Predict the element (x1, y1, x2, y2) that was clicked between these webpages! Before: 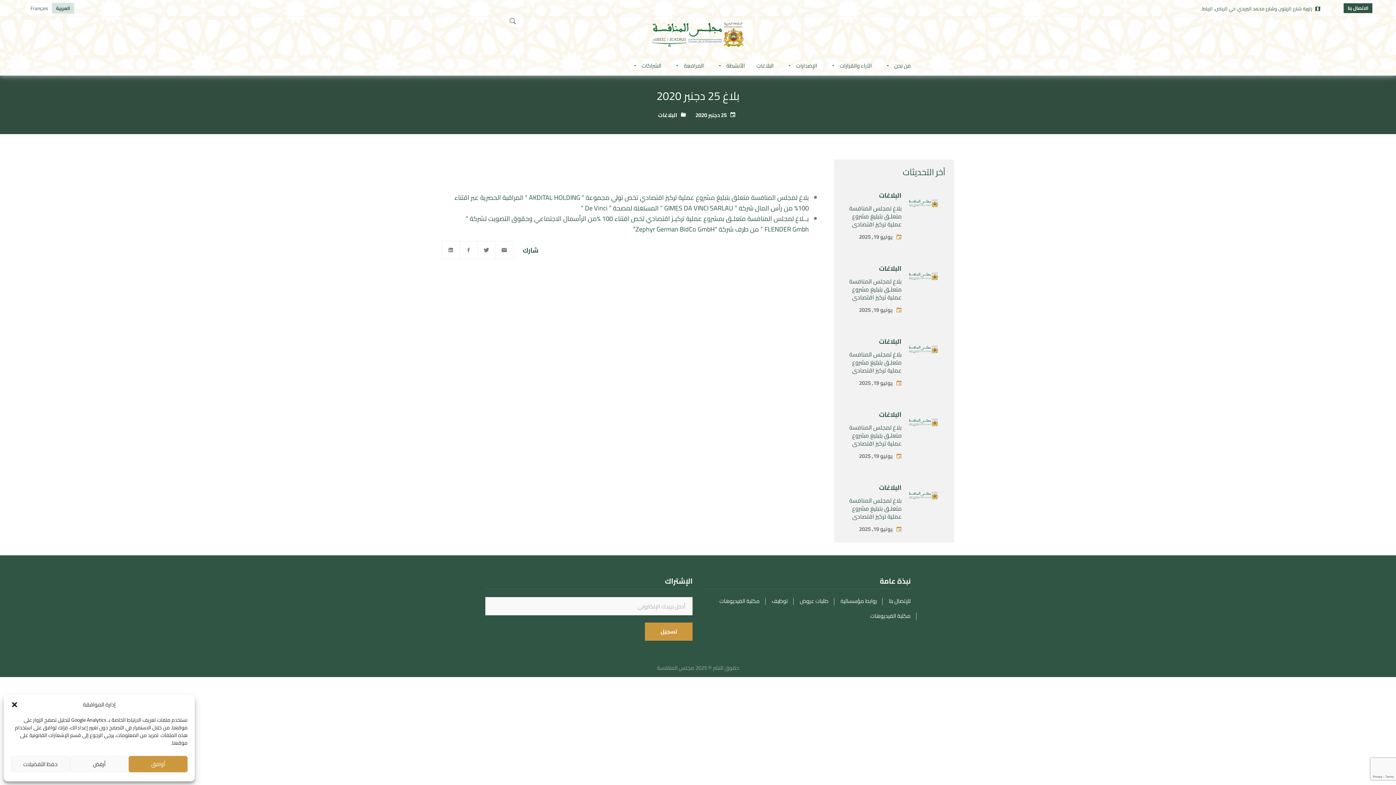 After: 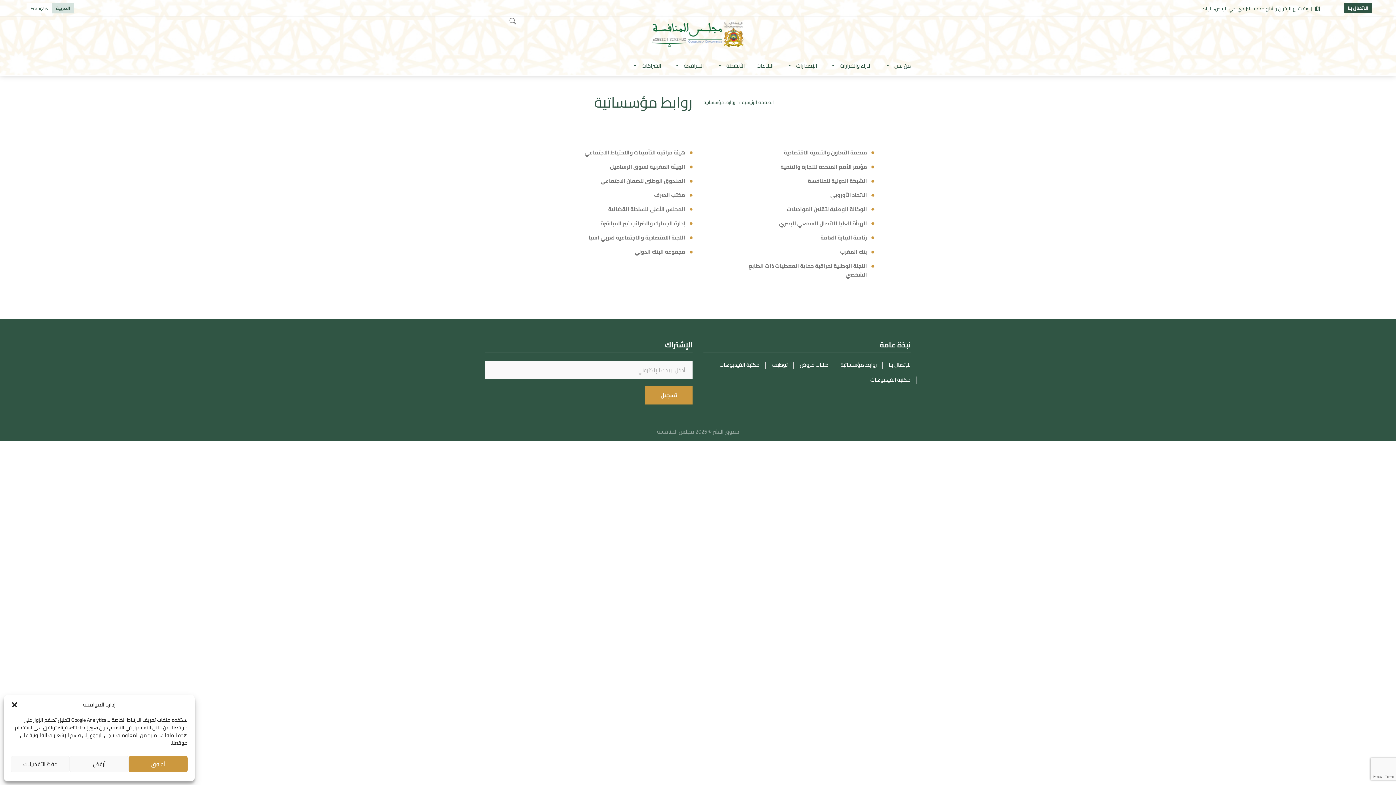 Action: bbox: (840, 594, 877, 608) label: روابط مؤسساتية